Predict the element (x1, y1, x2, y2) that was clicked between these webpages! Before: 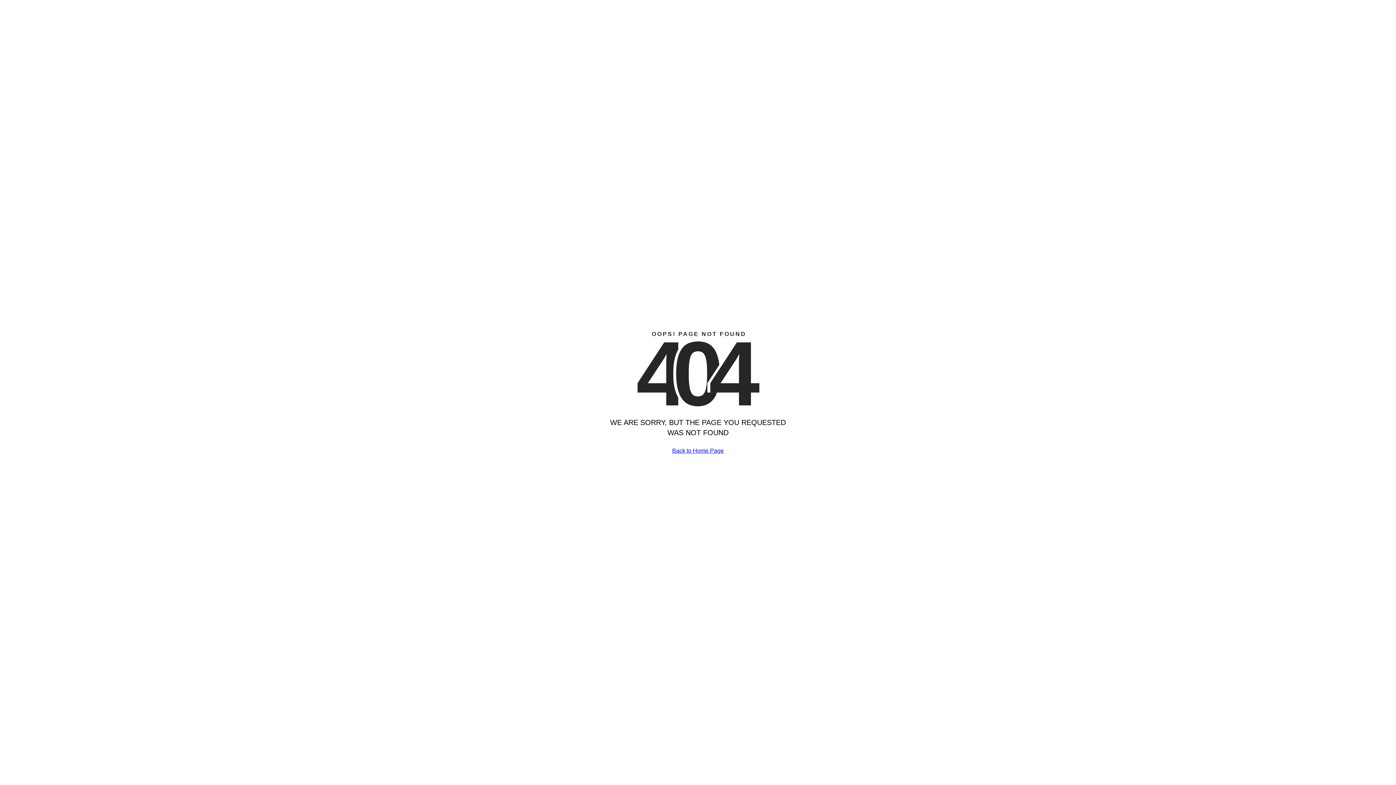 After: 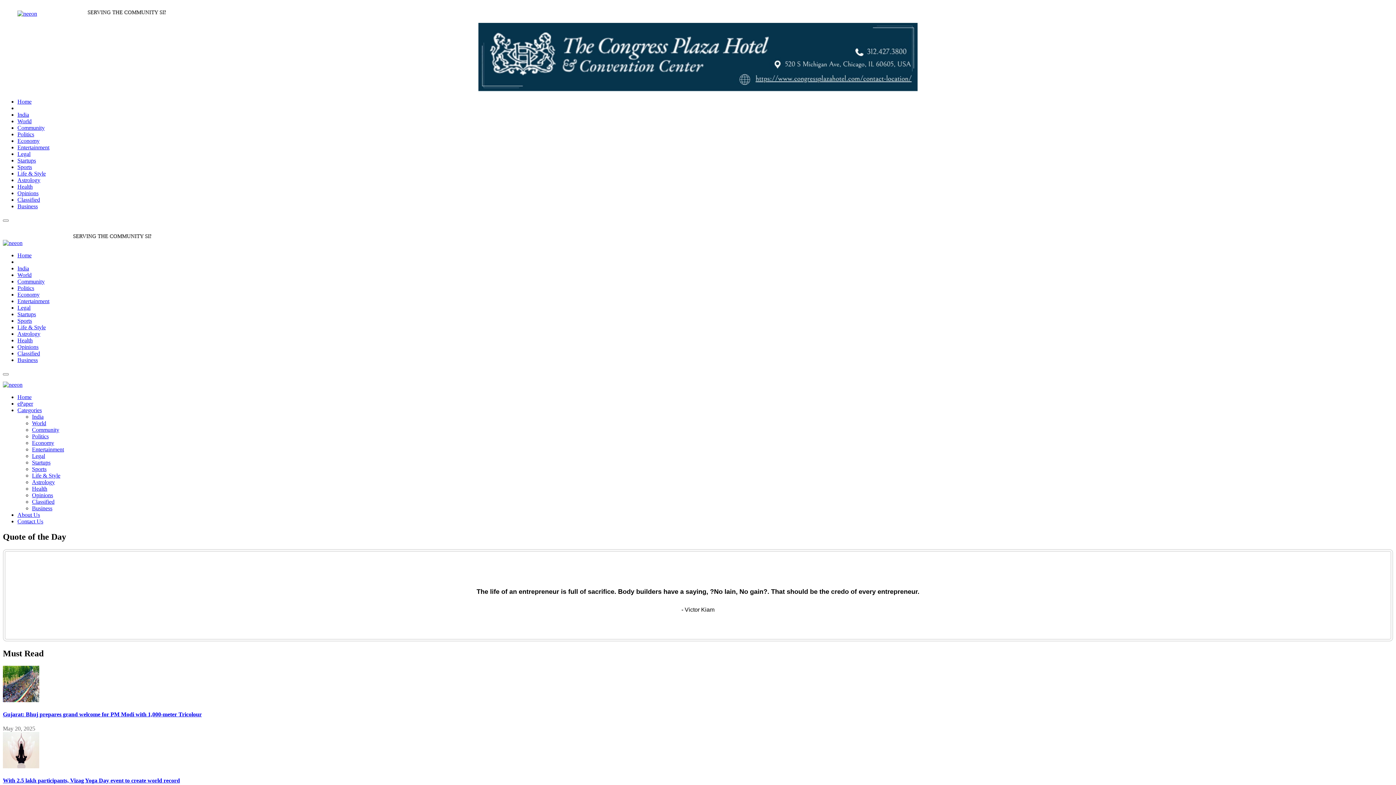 Action: label: Back to Home Page bbox: (672, 447, 724, 454)